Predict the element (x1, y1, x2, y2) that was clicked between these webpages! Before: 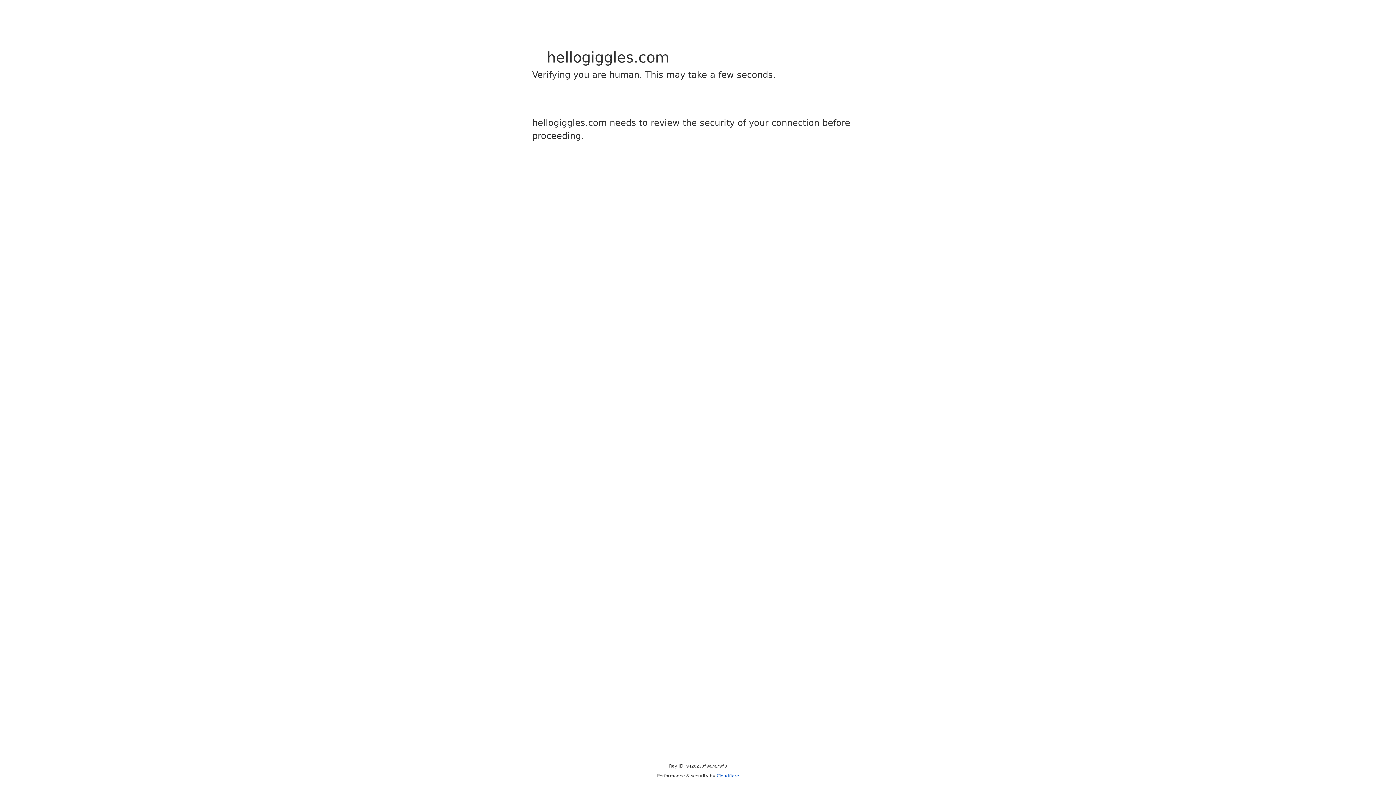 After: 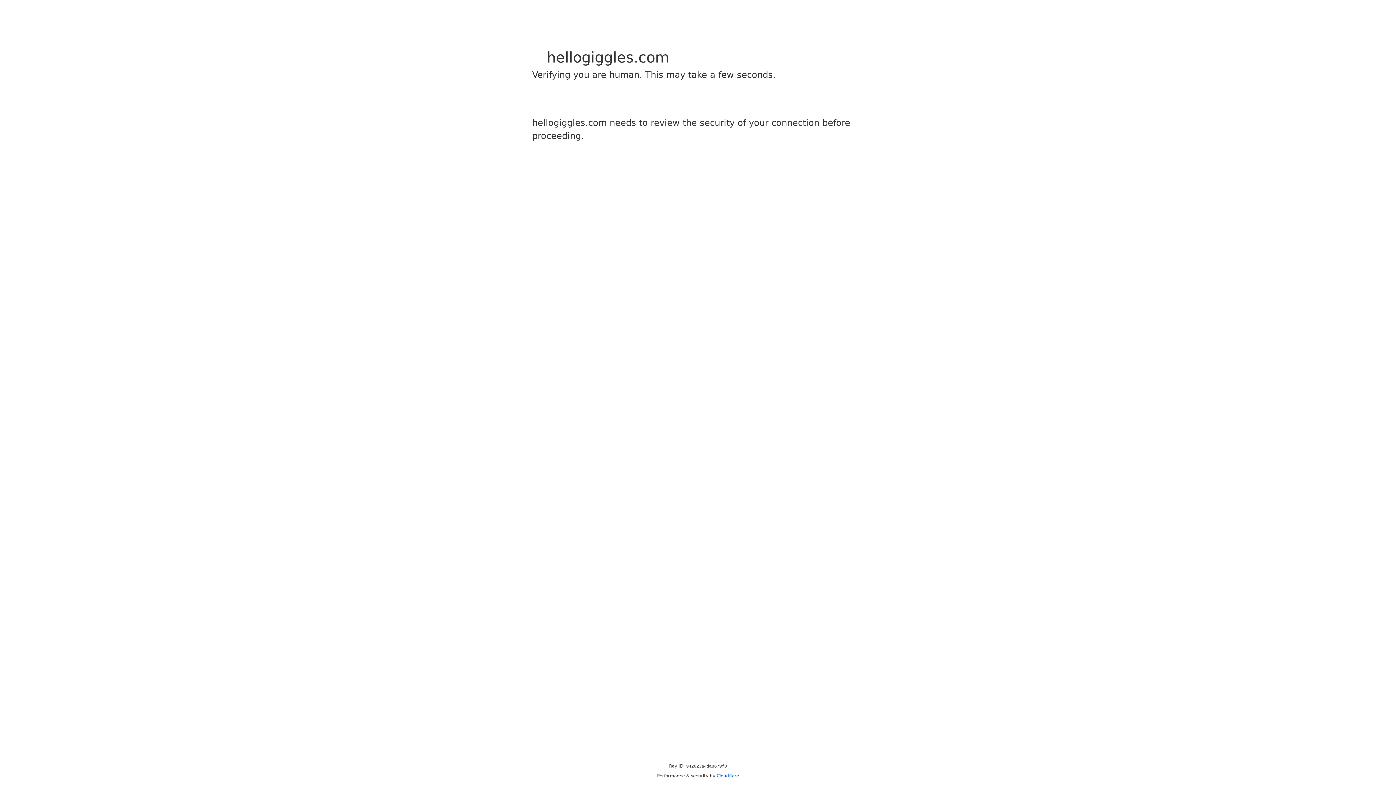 Action: label: Cloudflare bbox: (716, 773, 739, 778)